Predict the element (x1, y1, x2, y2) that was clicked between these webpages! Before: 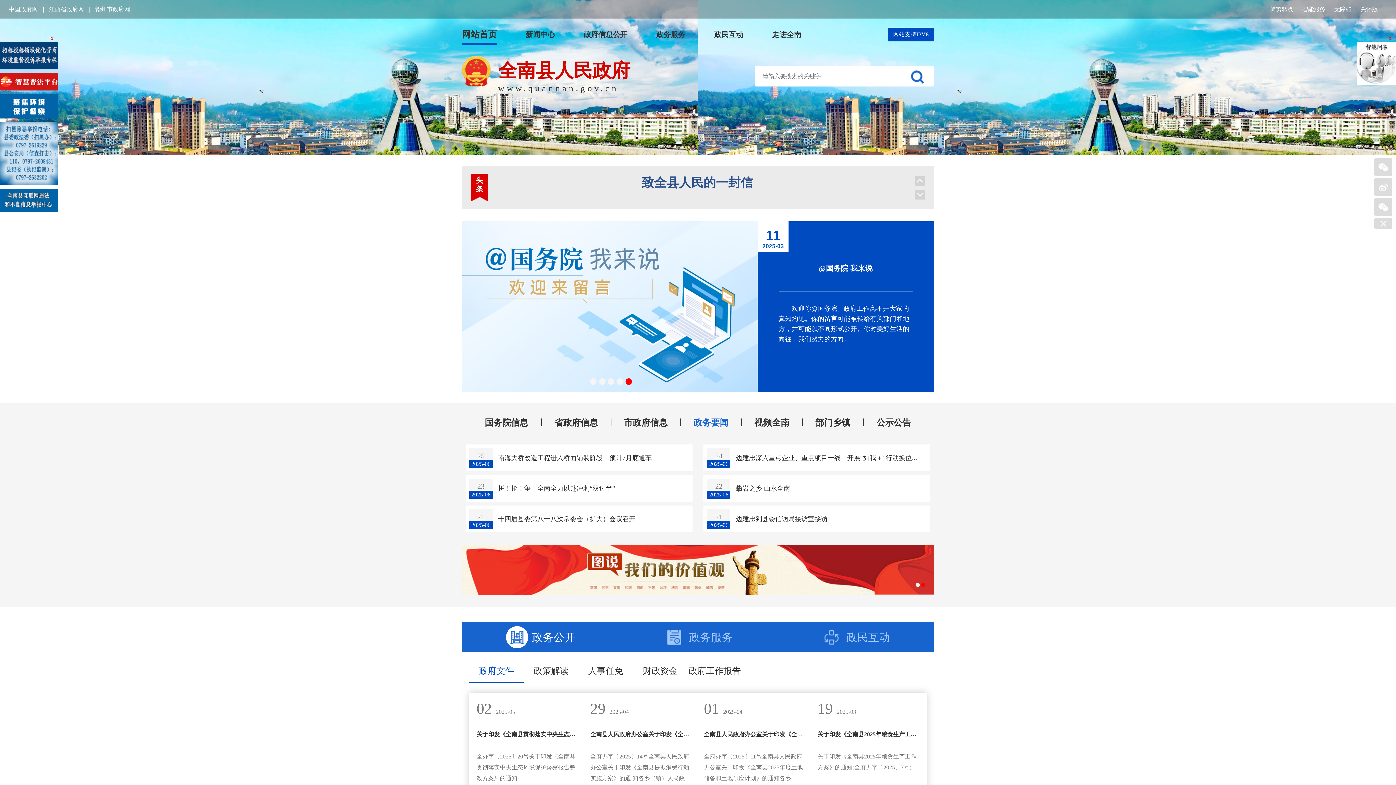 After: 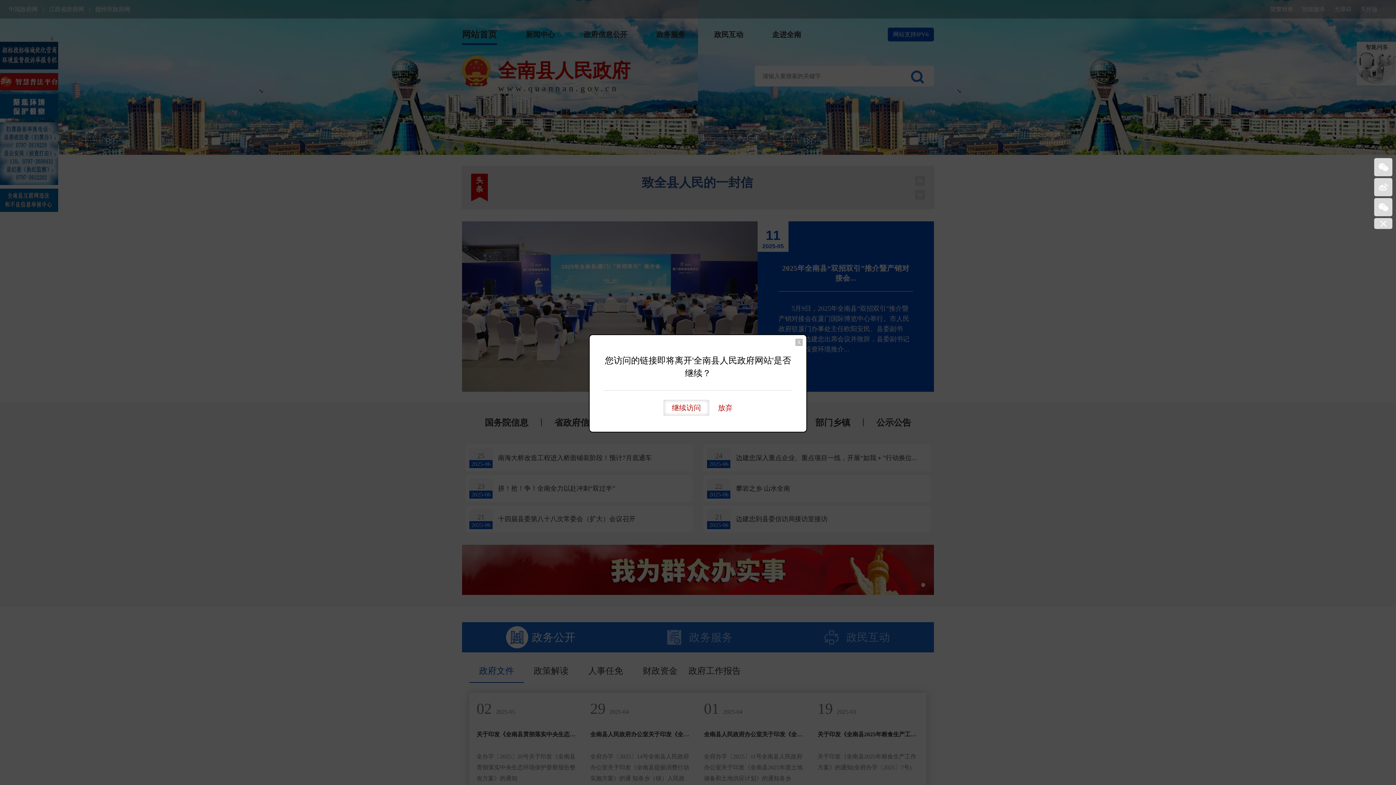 Action: label: 中国政府网 bbox: (8, 6, 37, 12)